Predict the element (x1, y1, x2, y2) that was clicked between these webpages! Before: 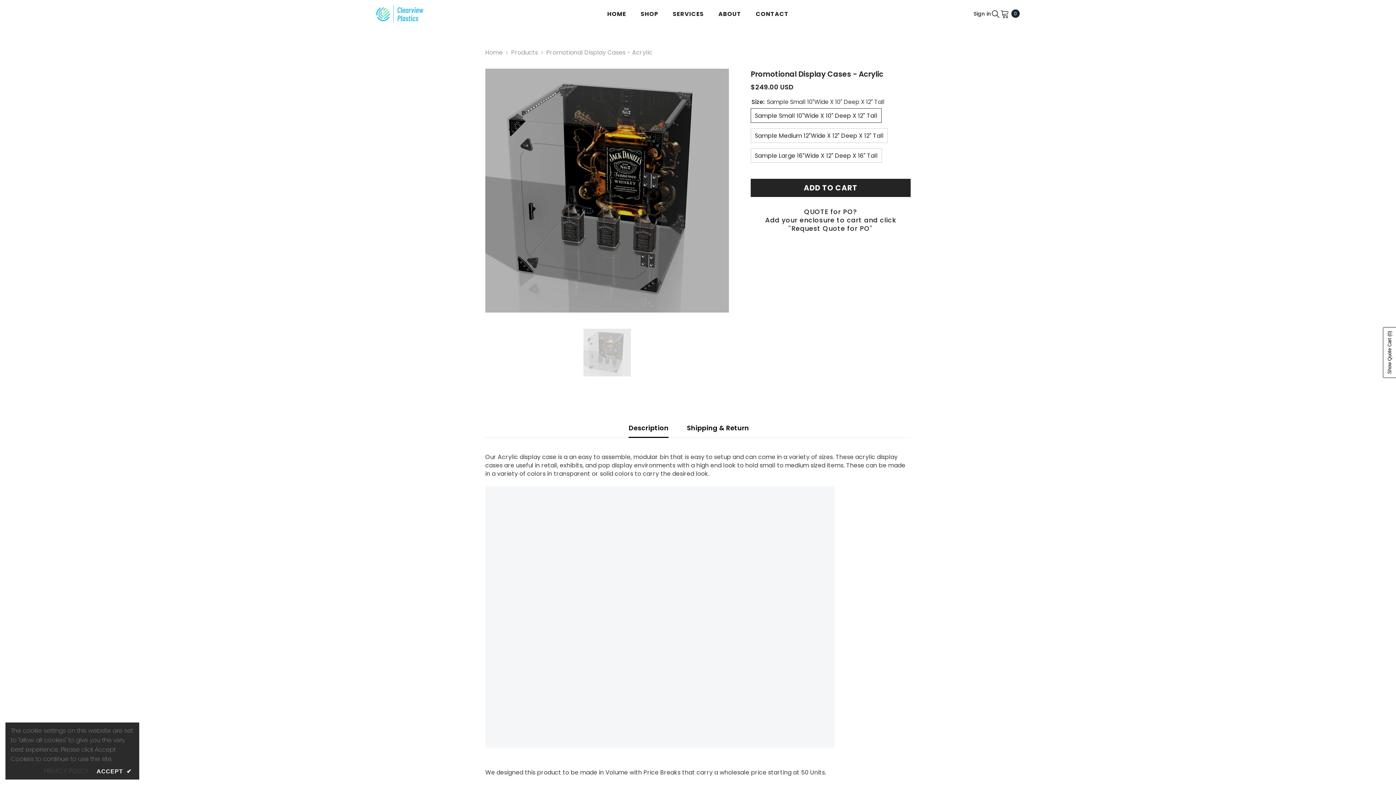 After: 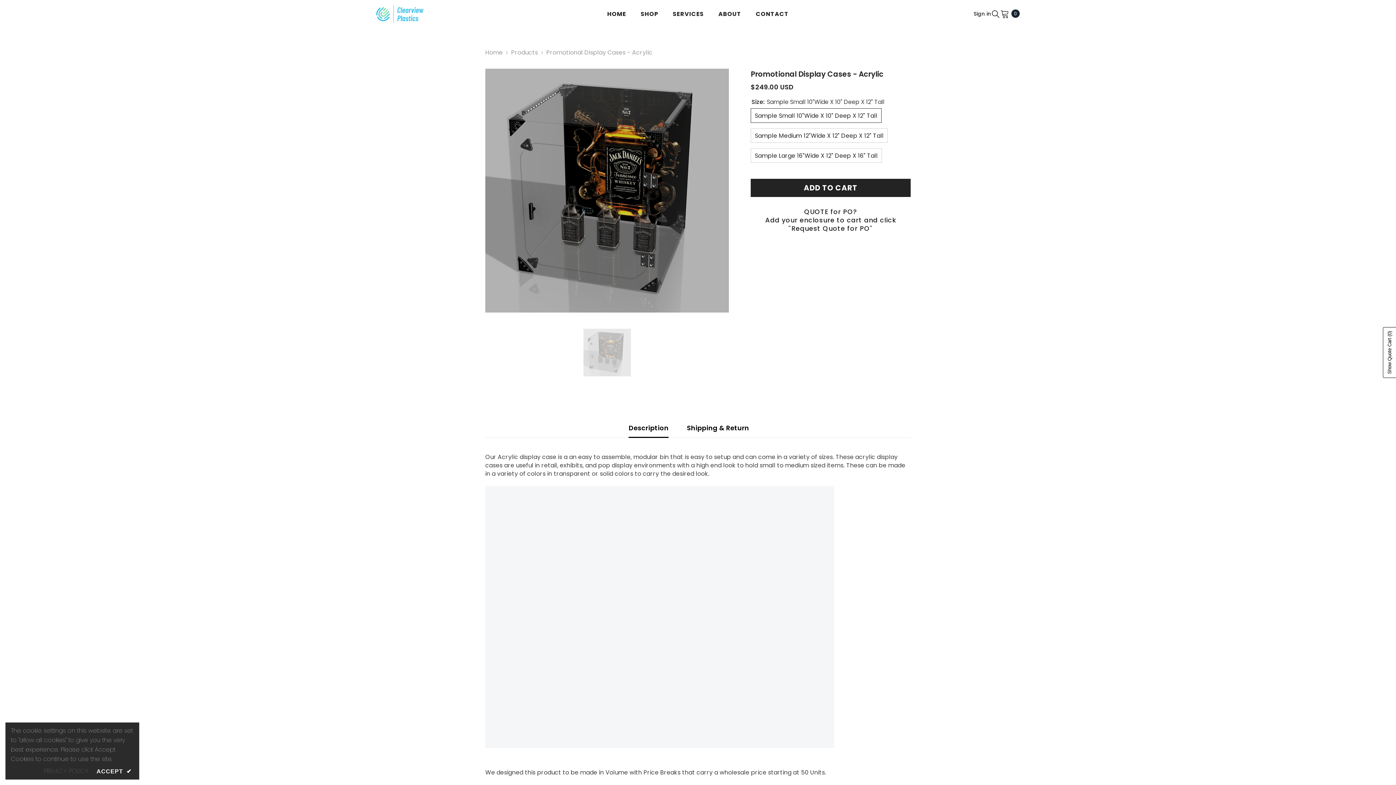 Action: bbox: (628, 418, 668, 437) label: Description